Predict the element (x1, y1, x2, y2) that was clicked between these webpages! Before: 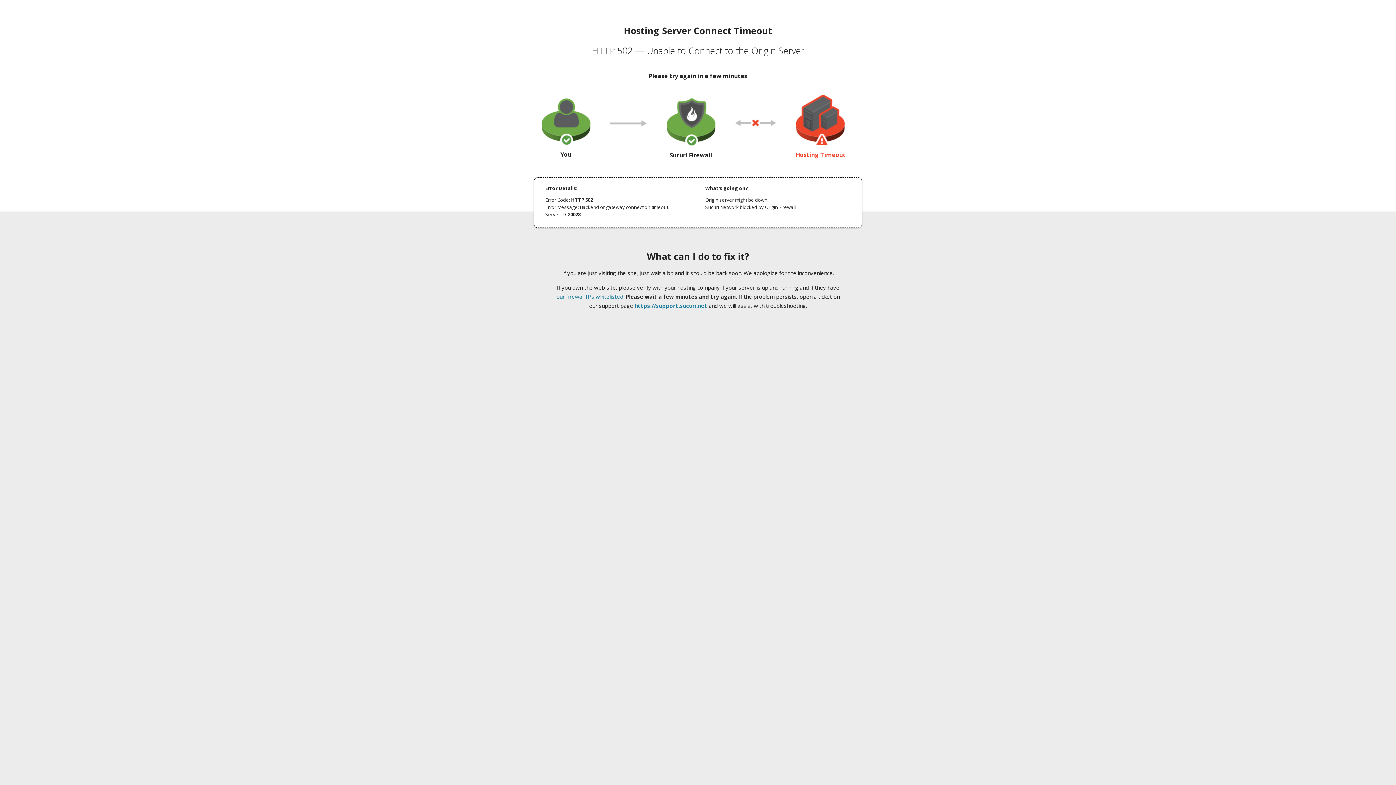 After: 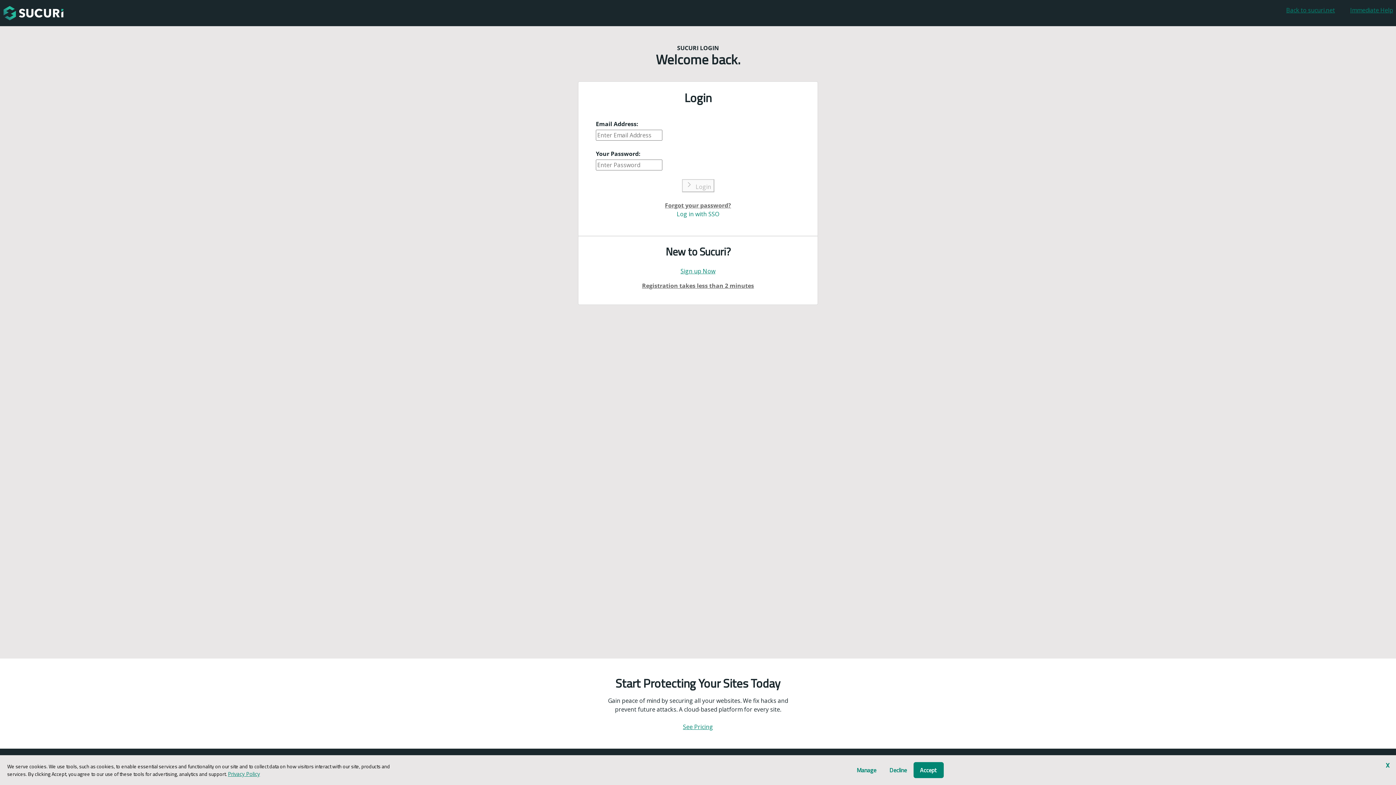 Action: label: https://support.sucuri.net bbox: (634, 302, 707, 309)